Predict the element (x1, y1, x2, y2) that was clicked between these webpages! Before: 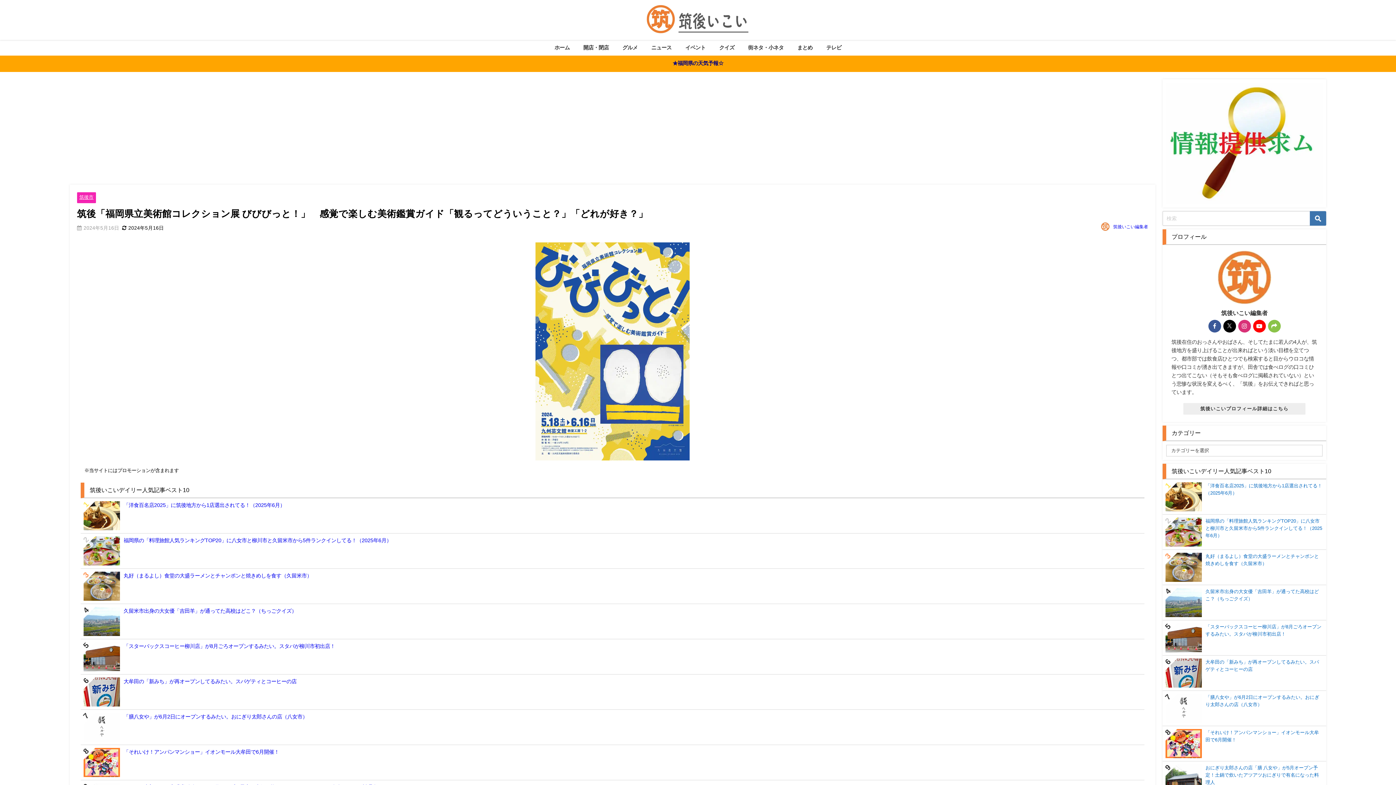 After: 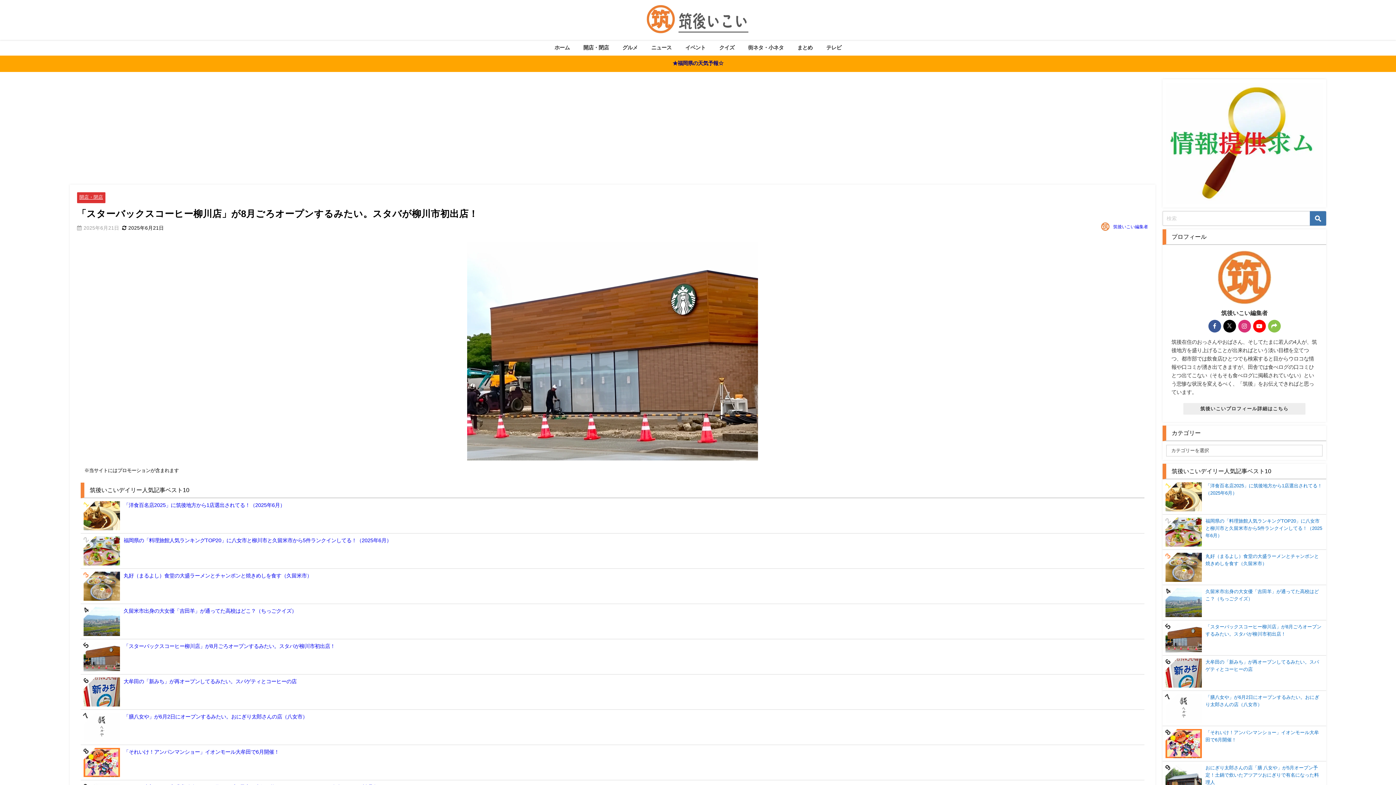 Action: bbox: (1162, 620, 1326, 655) label: 「スターバックスコーヒー柳川店」が8月ごろオープンするみたい。スタバが柳川市初出店！